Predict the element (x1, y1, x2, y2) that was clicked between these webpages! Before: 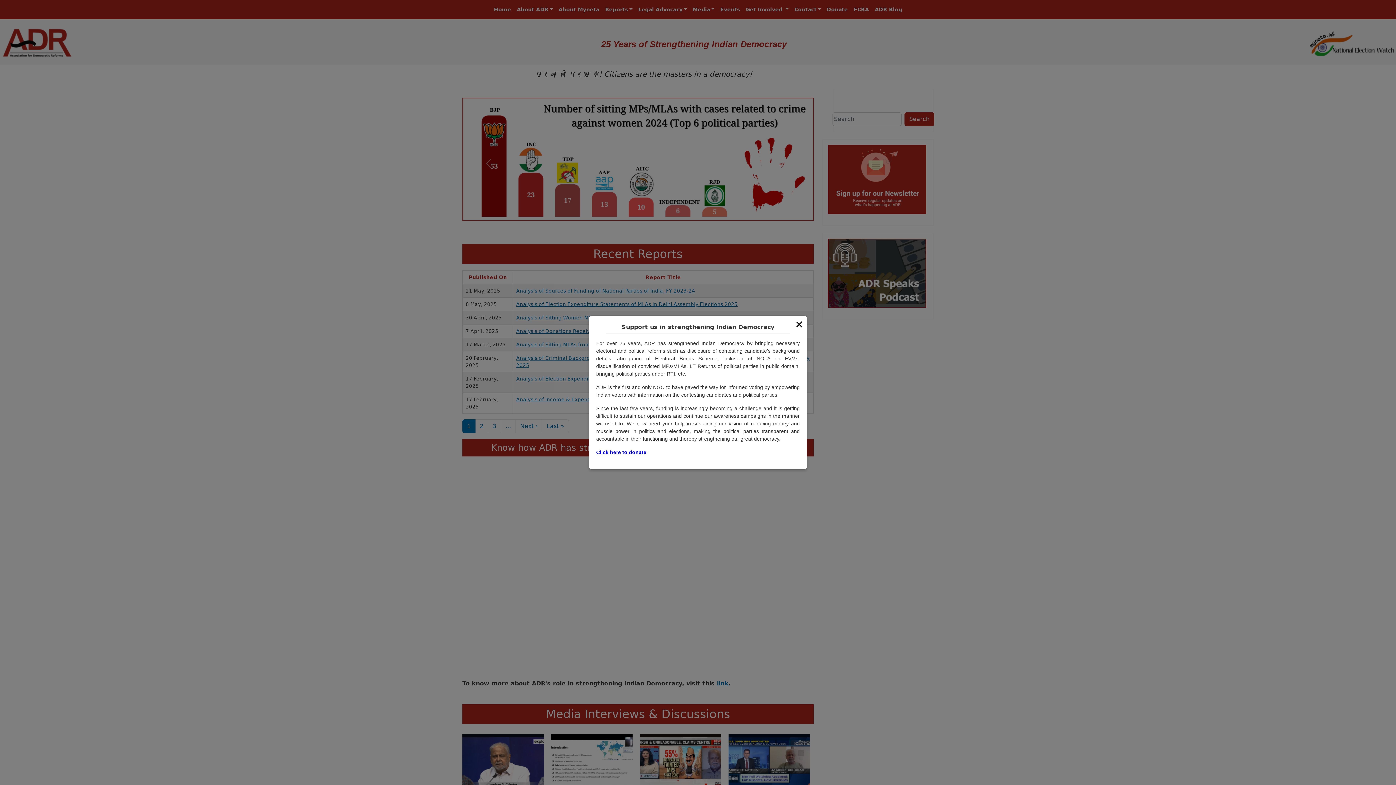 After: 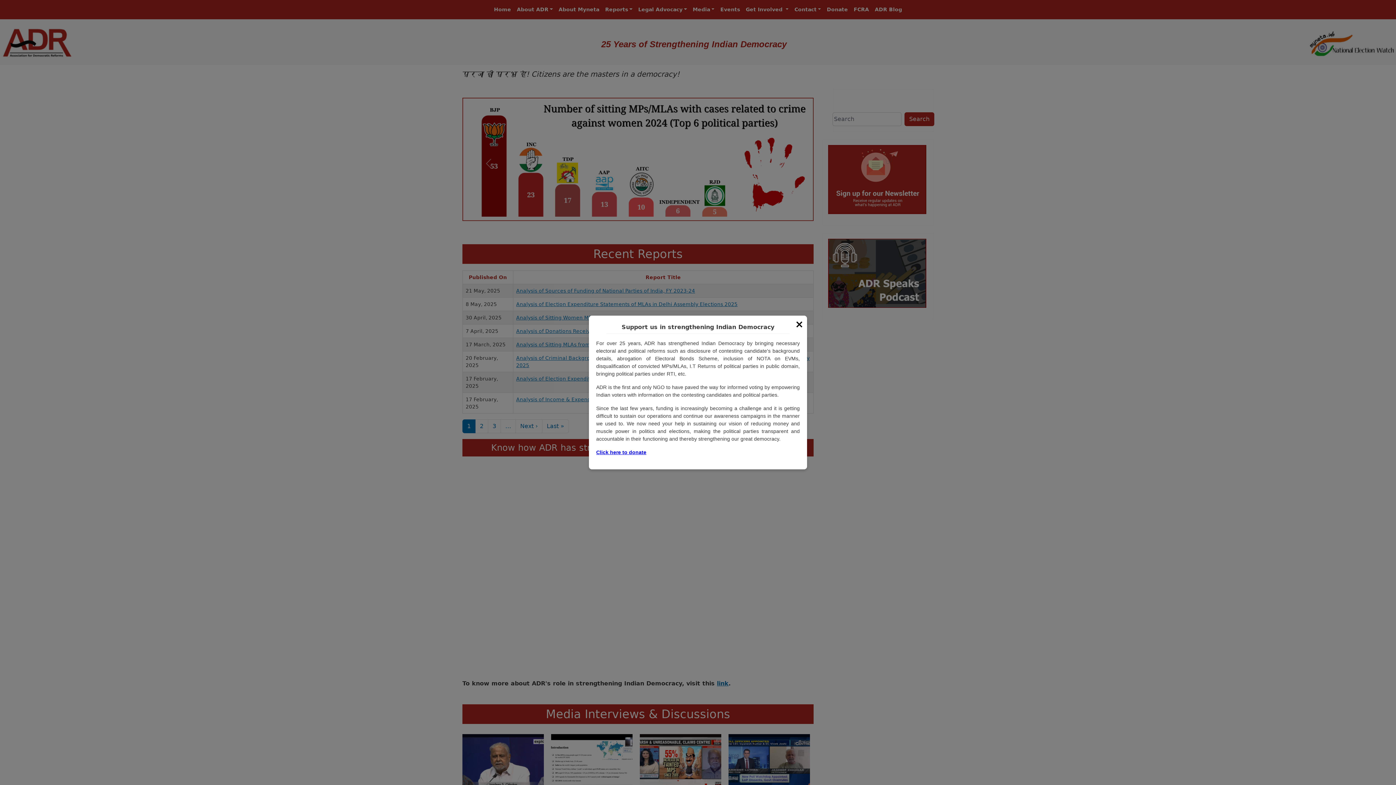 Action: bbox: (596, 449, 646, 455) label: Click here to donate